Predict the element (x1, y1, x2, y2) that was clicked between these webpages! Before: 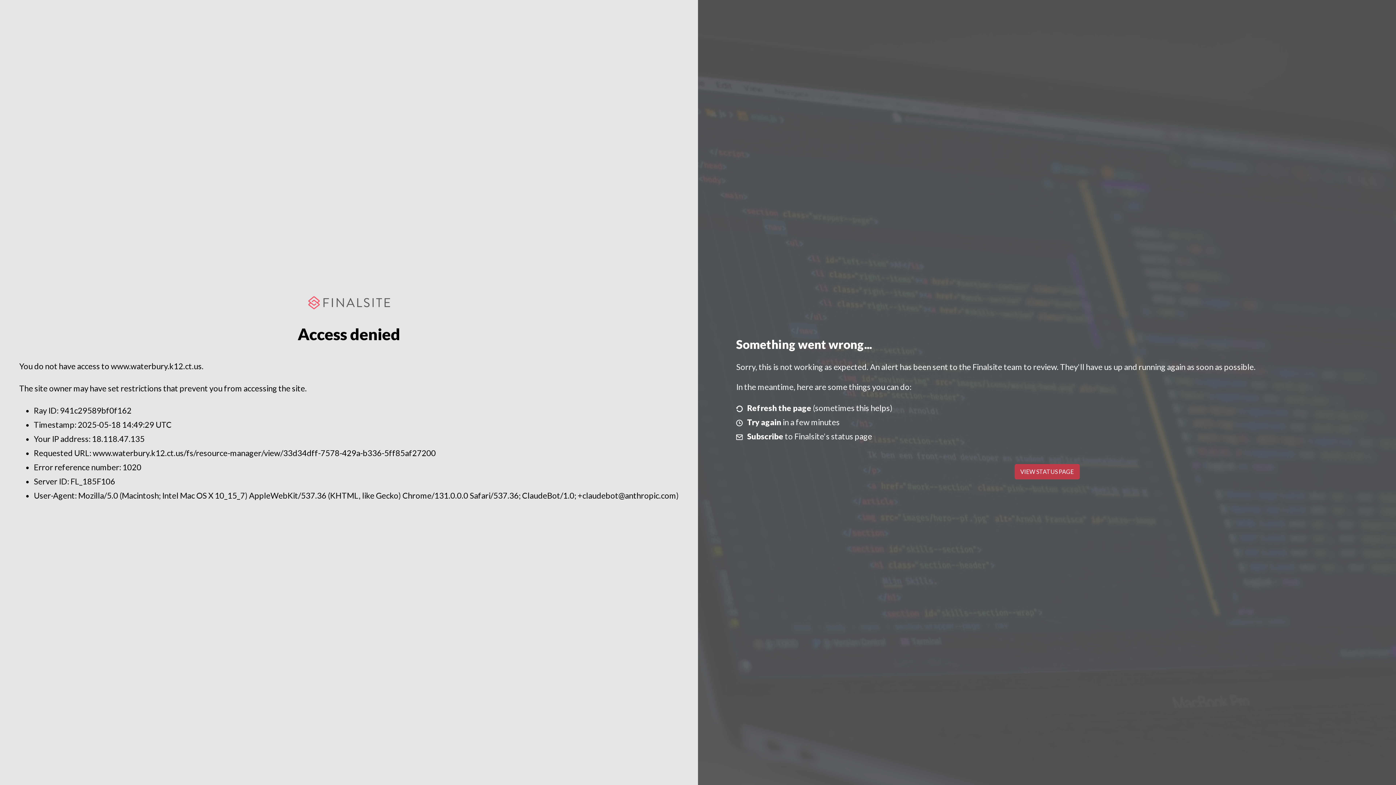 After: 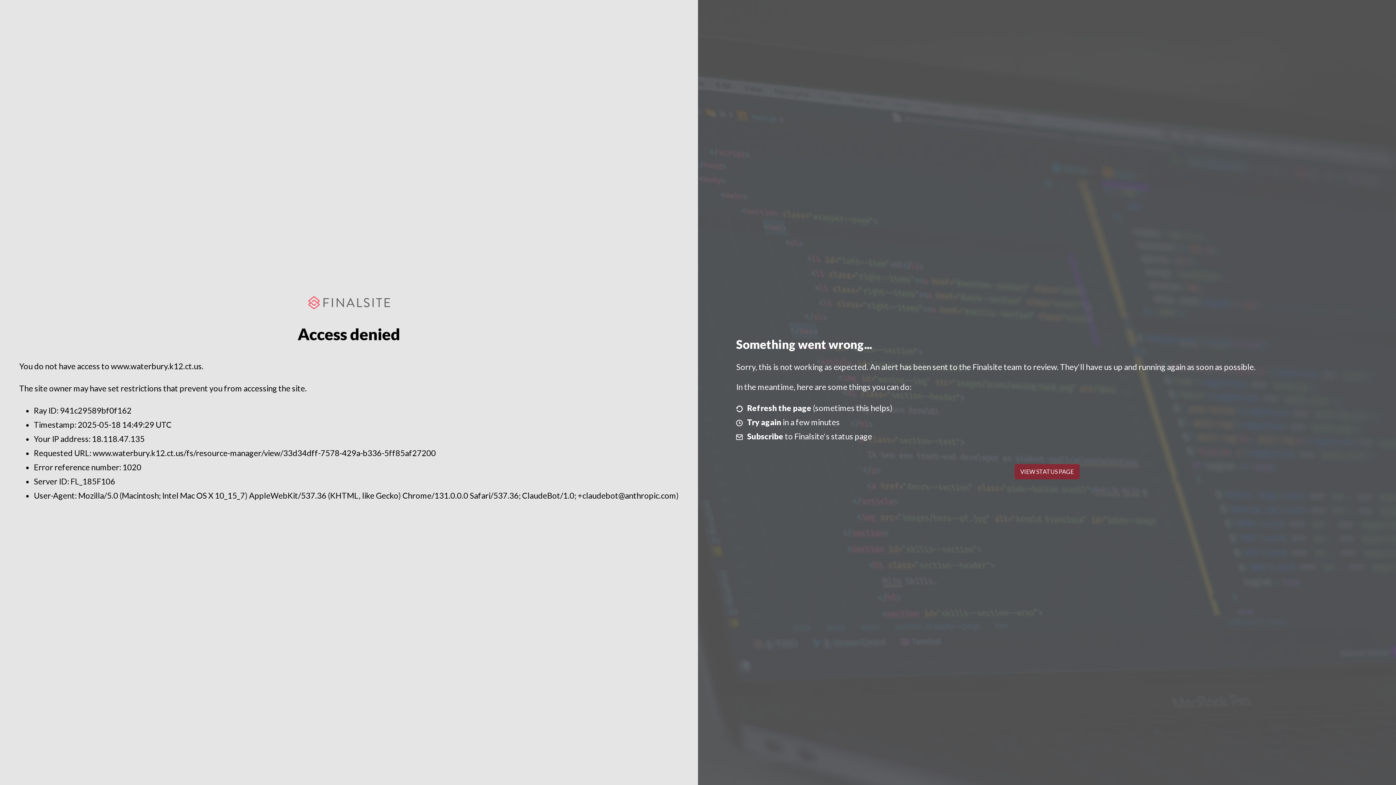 Action: bbox: (1014, 464, 1079, 479) label: VIEW STATUS PAGE